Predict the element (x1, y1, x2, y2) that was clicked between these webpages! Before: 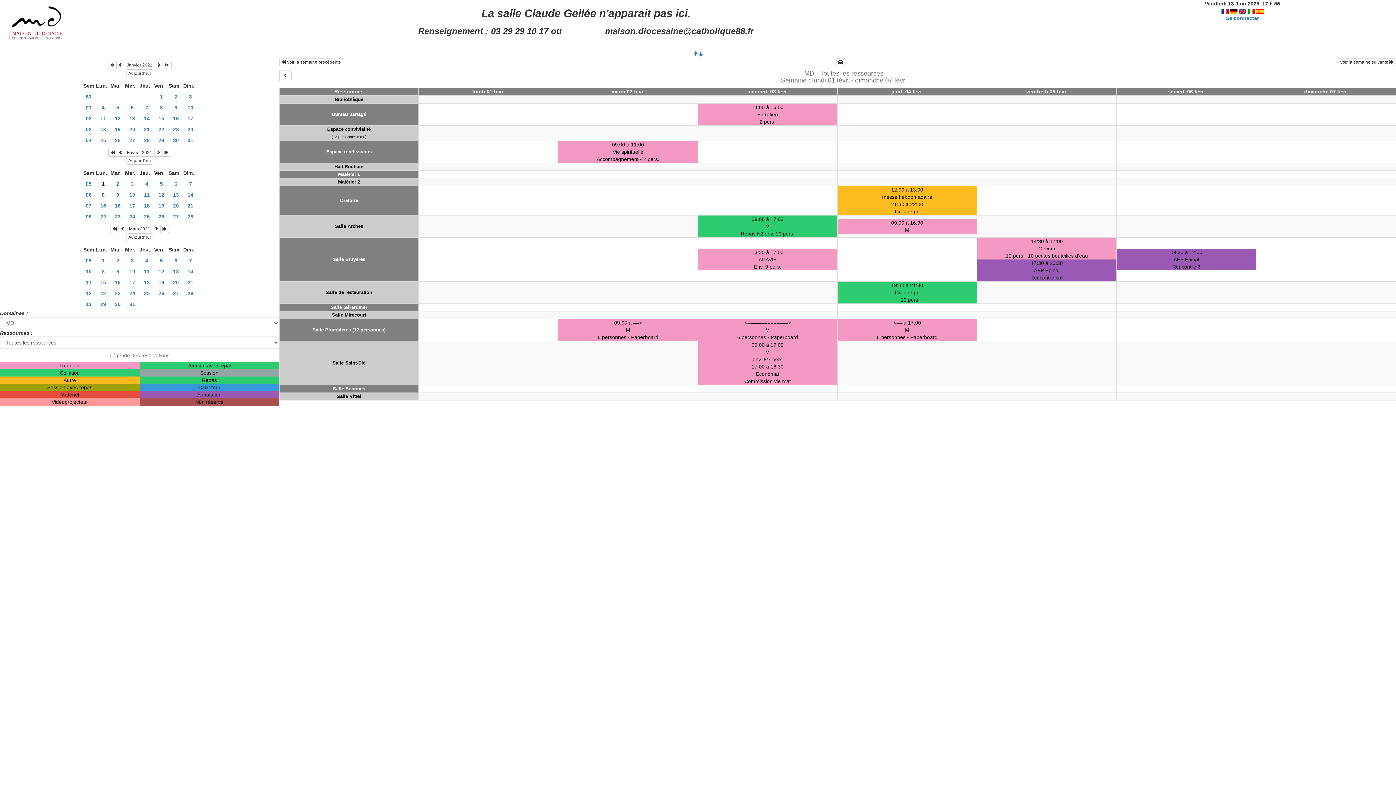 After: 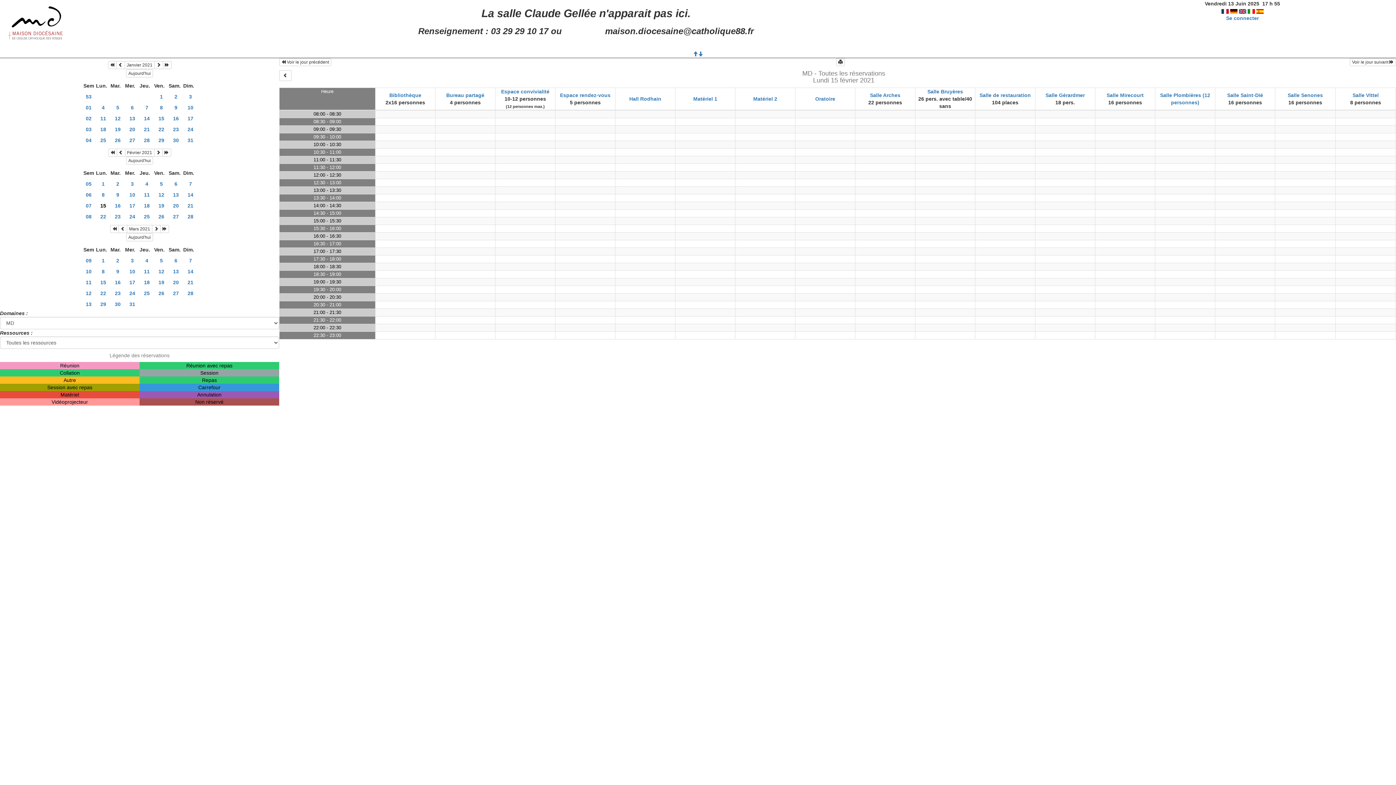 Action: bbox: (96, 200, 110, 211) label: 15